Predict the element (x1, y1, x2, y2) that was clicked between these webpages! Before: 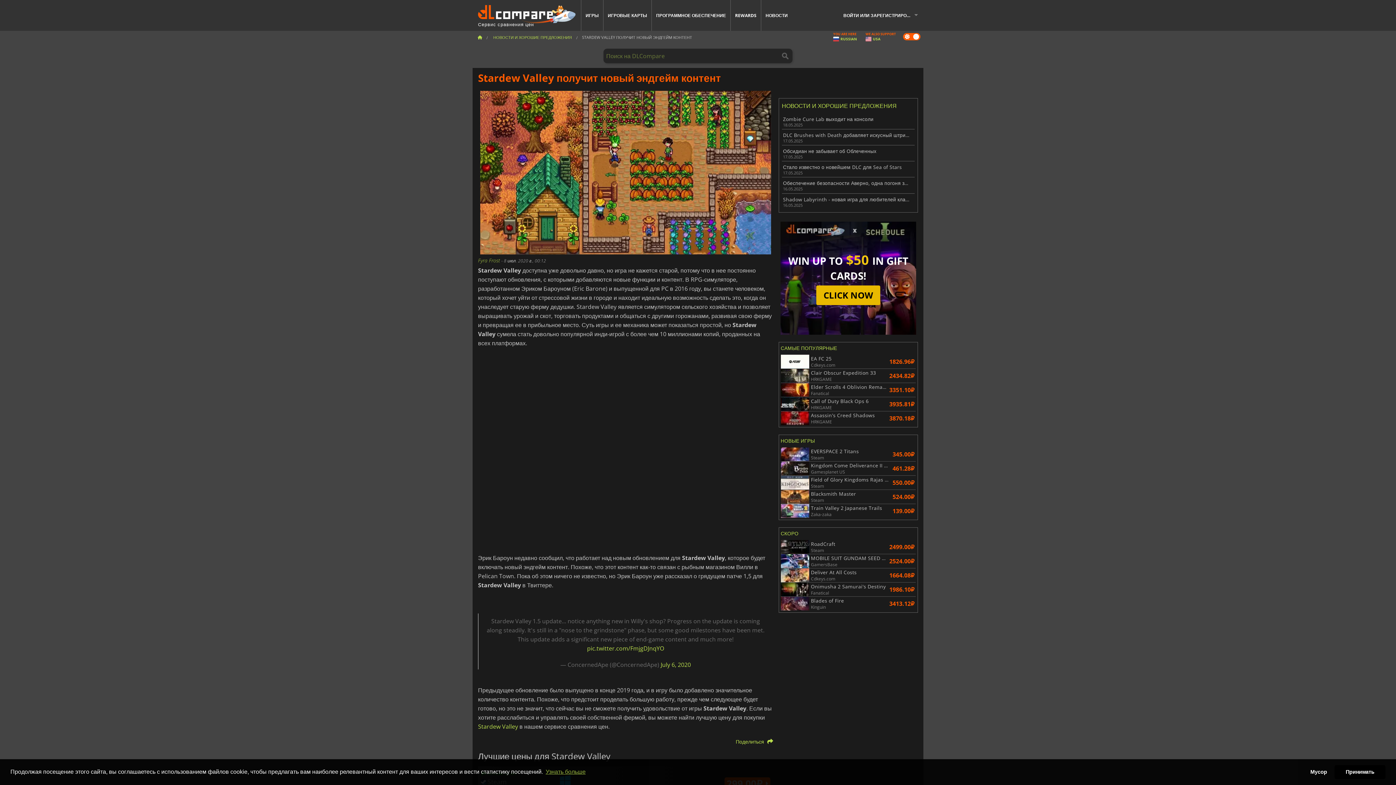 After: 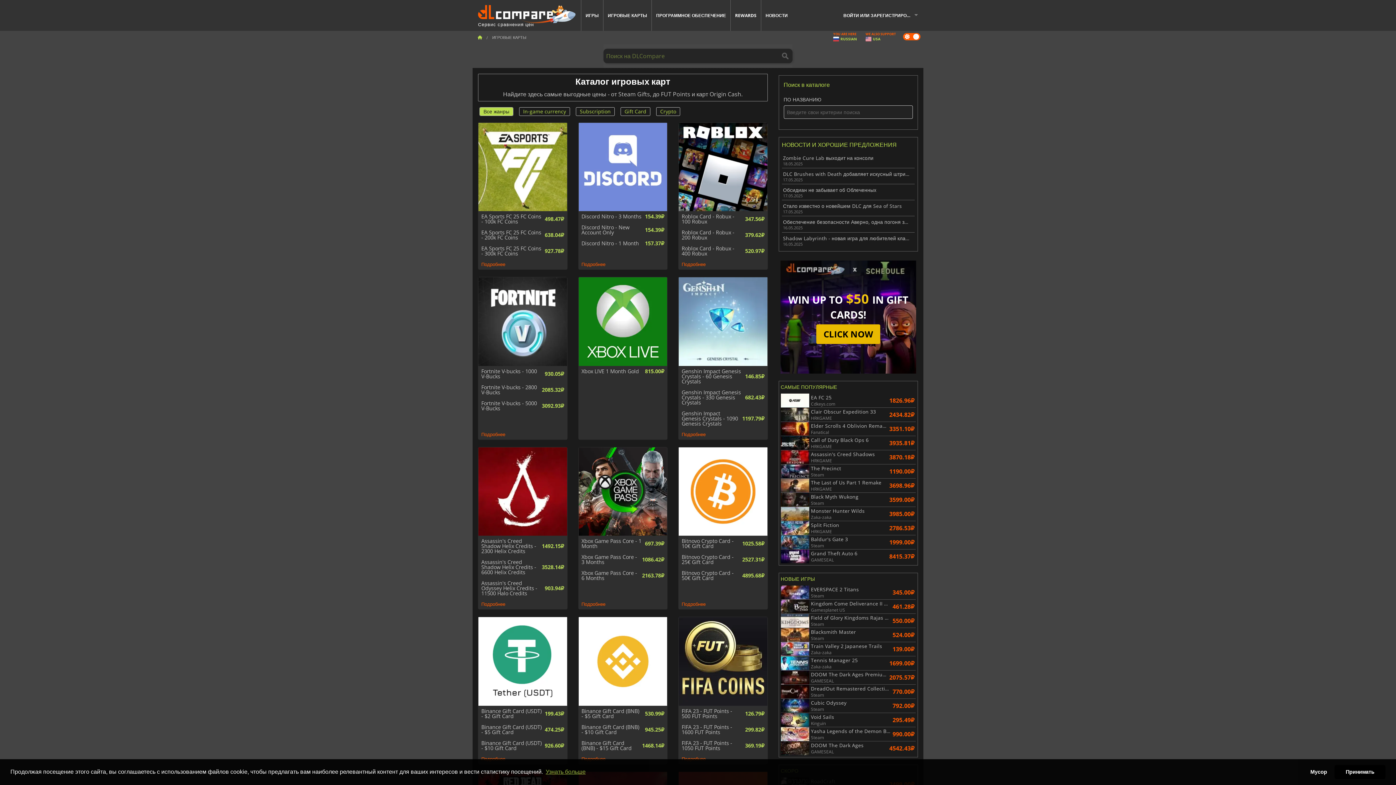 Action: label: ИГРОВЫЕ КАРТЫ bbox: (603, 0, 651, 30)